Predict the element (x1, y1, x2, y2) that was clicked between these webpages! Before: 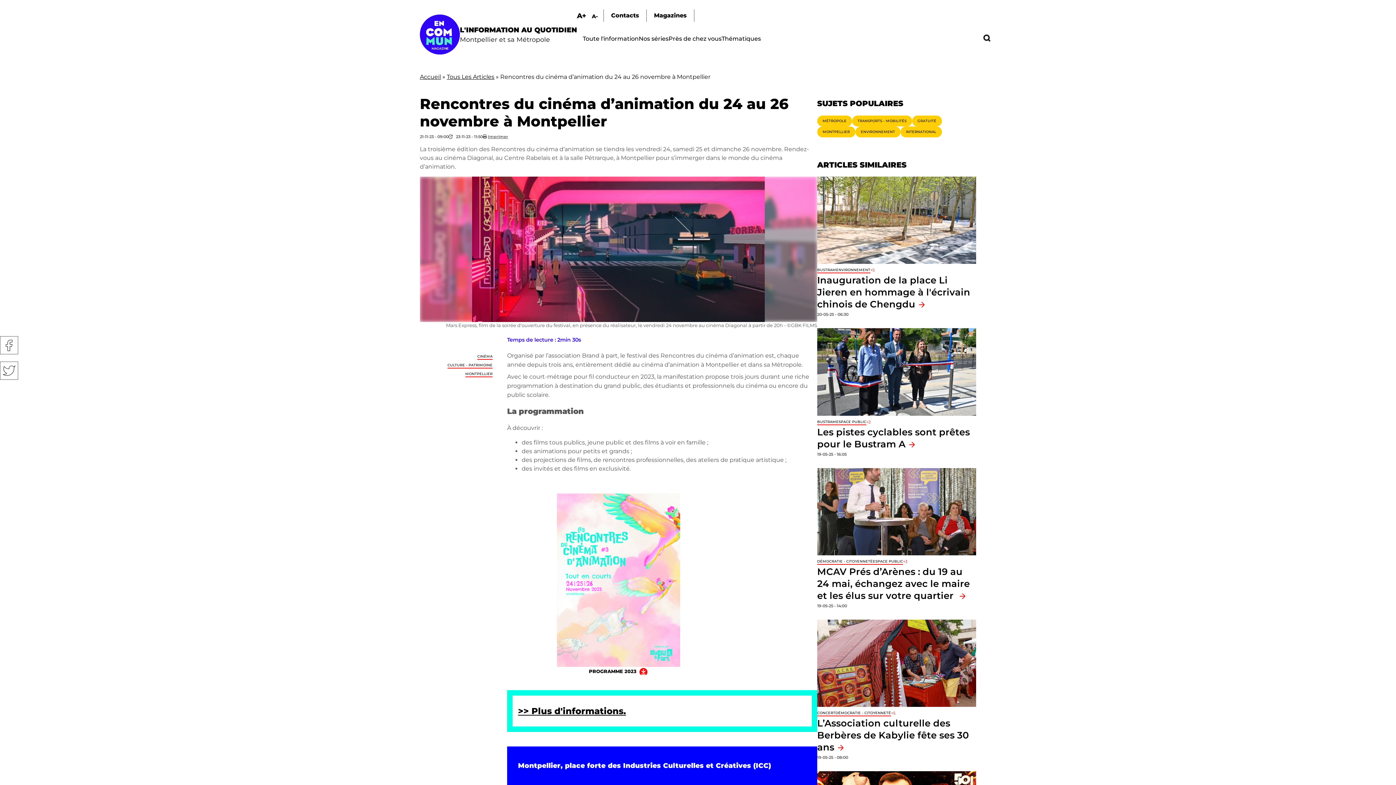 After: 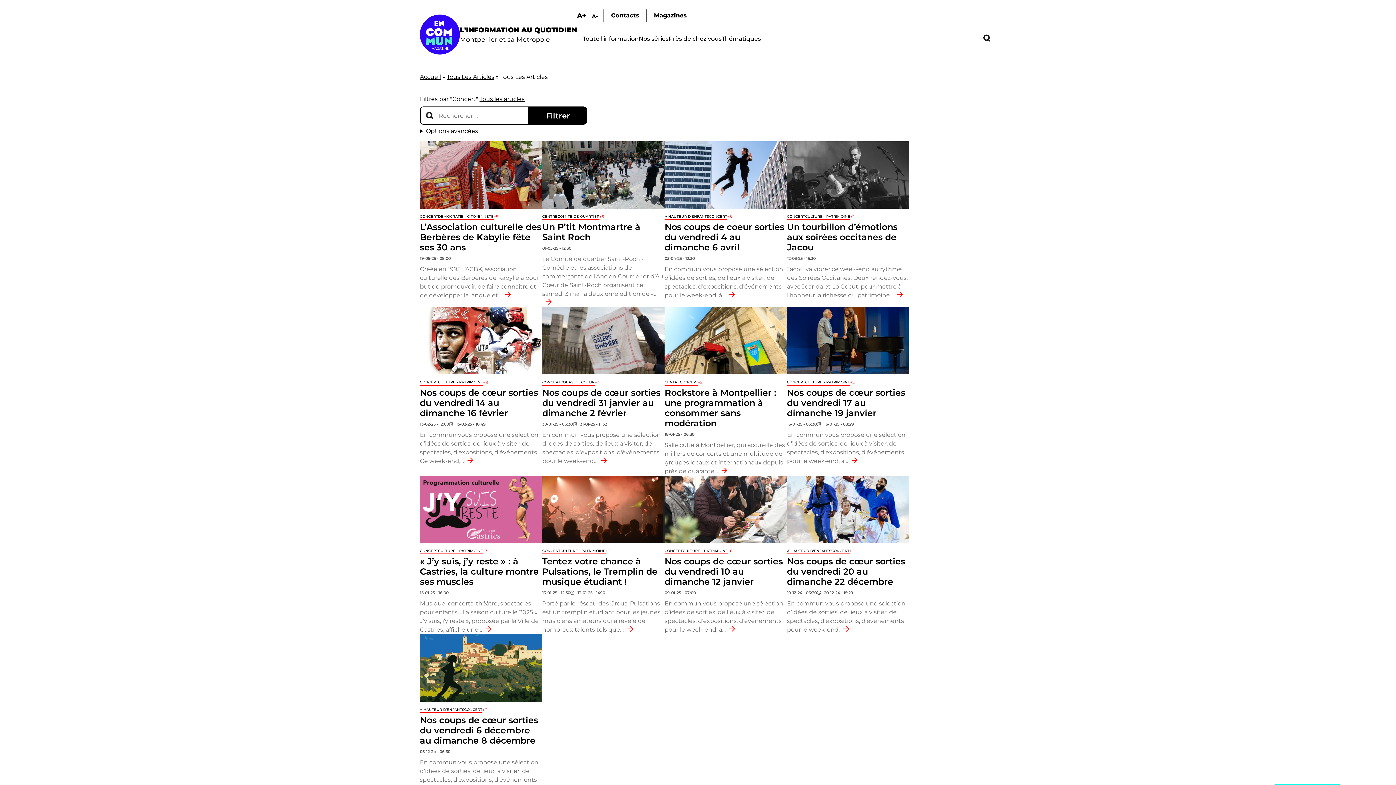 Action: label: CONCERT bbox: (817, 711, 835, 716)